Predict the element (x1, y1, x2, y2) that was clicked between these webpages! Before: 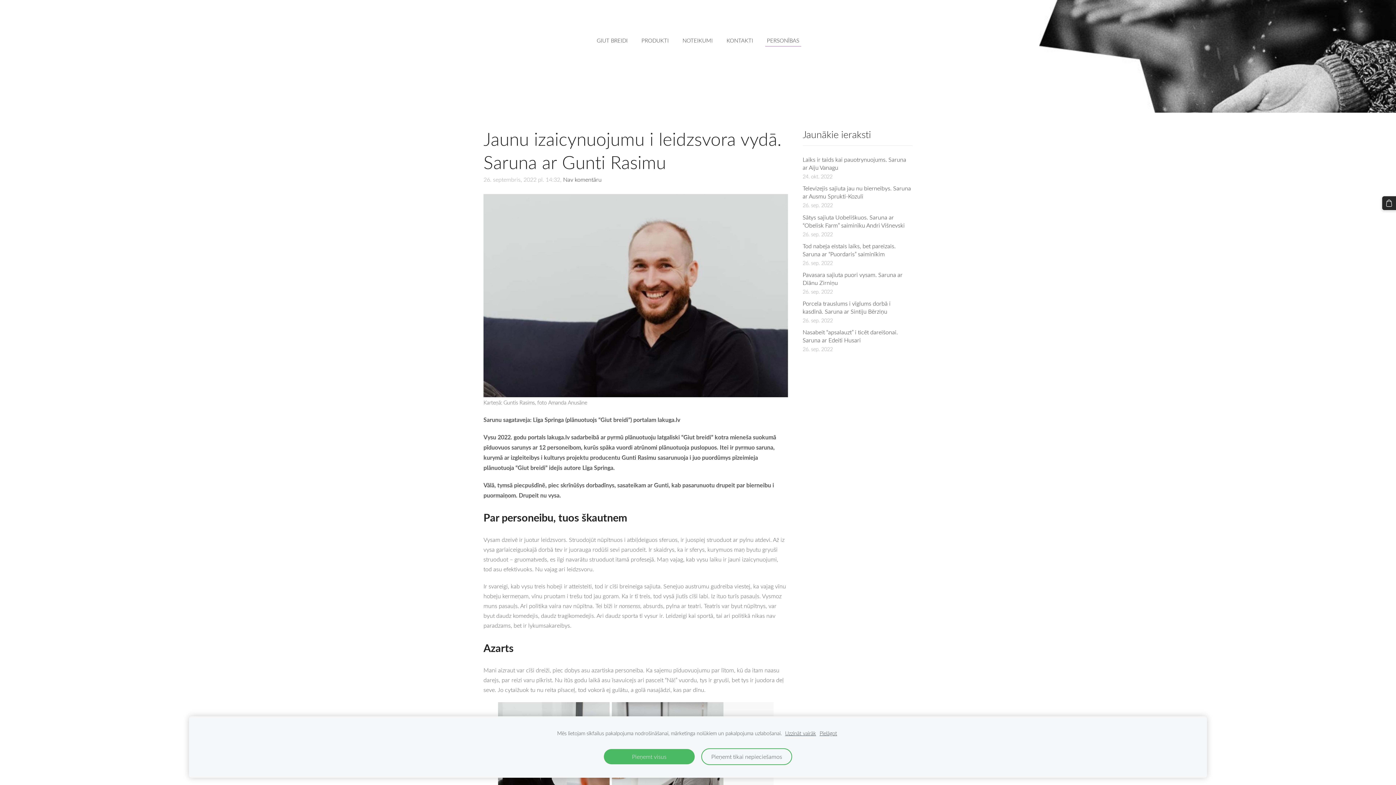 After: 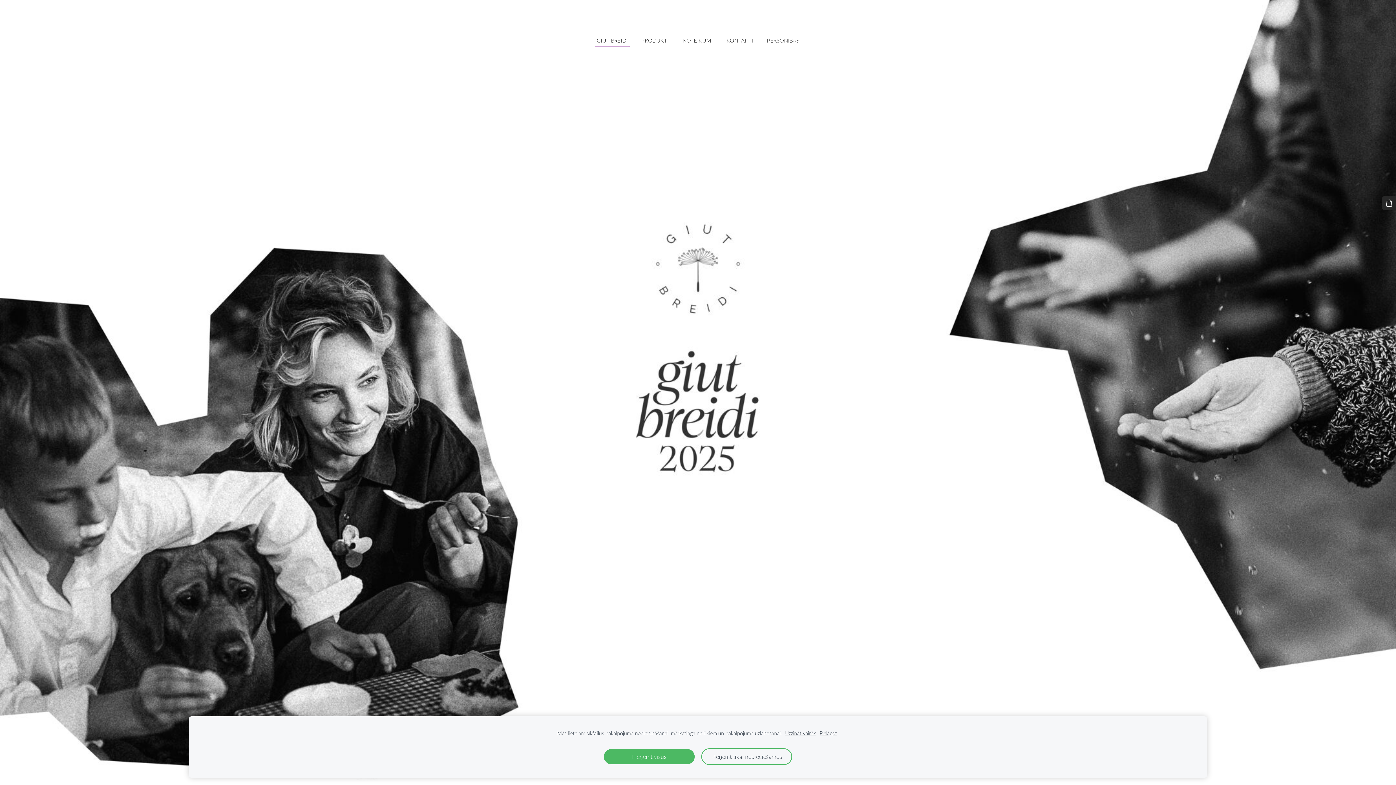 Action: label: GIUT BREIDI bbox: (595, 34, 629, 46)